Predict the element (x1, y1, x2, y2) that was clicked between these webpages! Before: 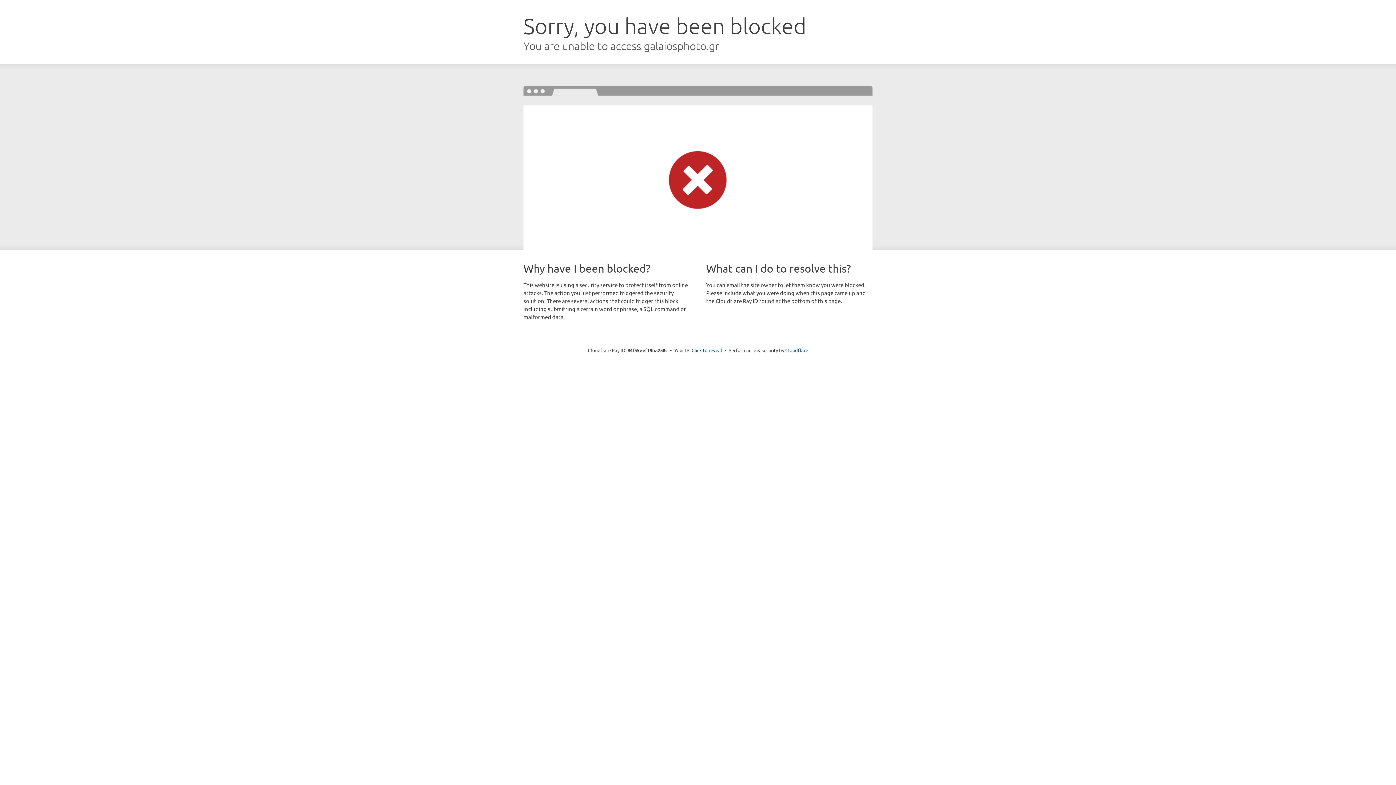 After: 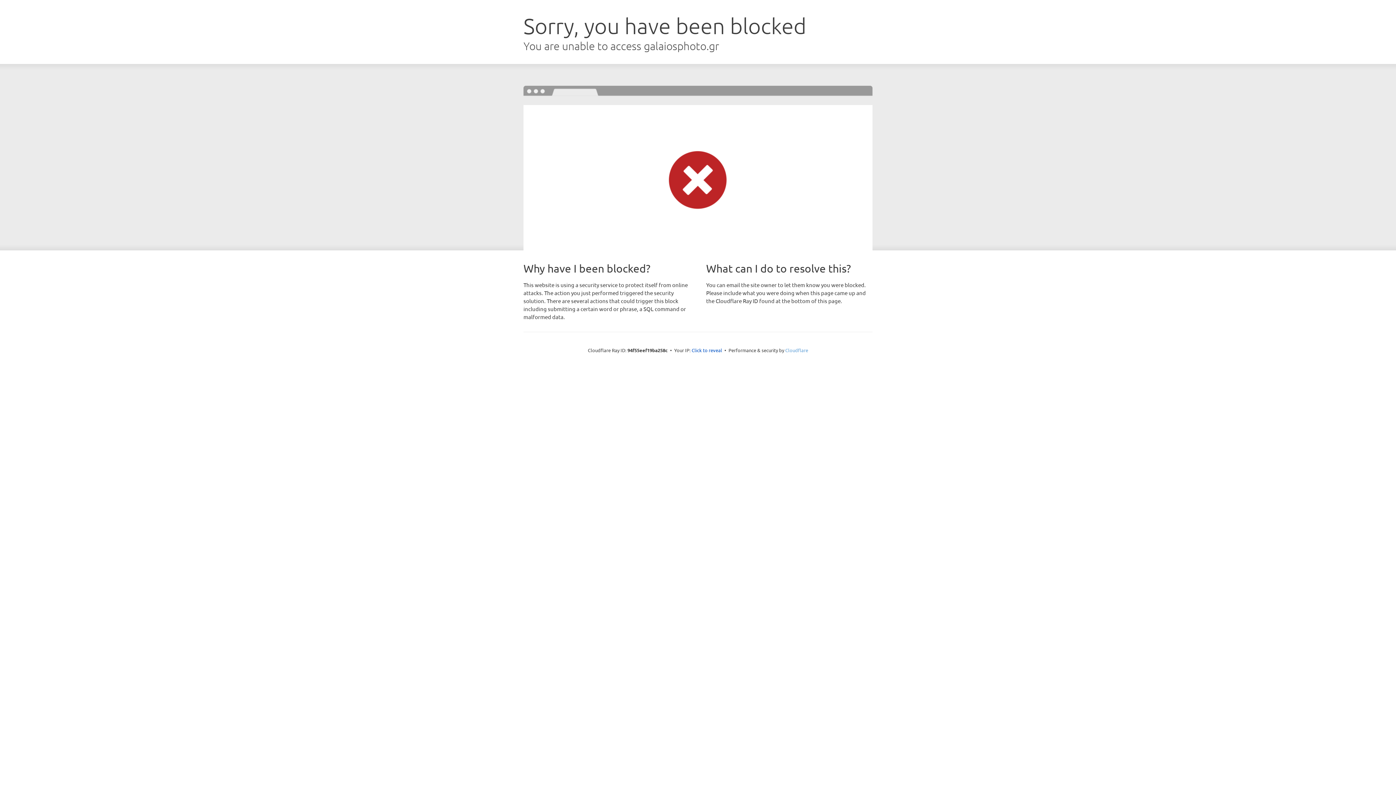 Action: bbox: (785, 347, 808, 353) label: Cloudflare